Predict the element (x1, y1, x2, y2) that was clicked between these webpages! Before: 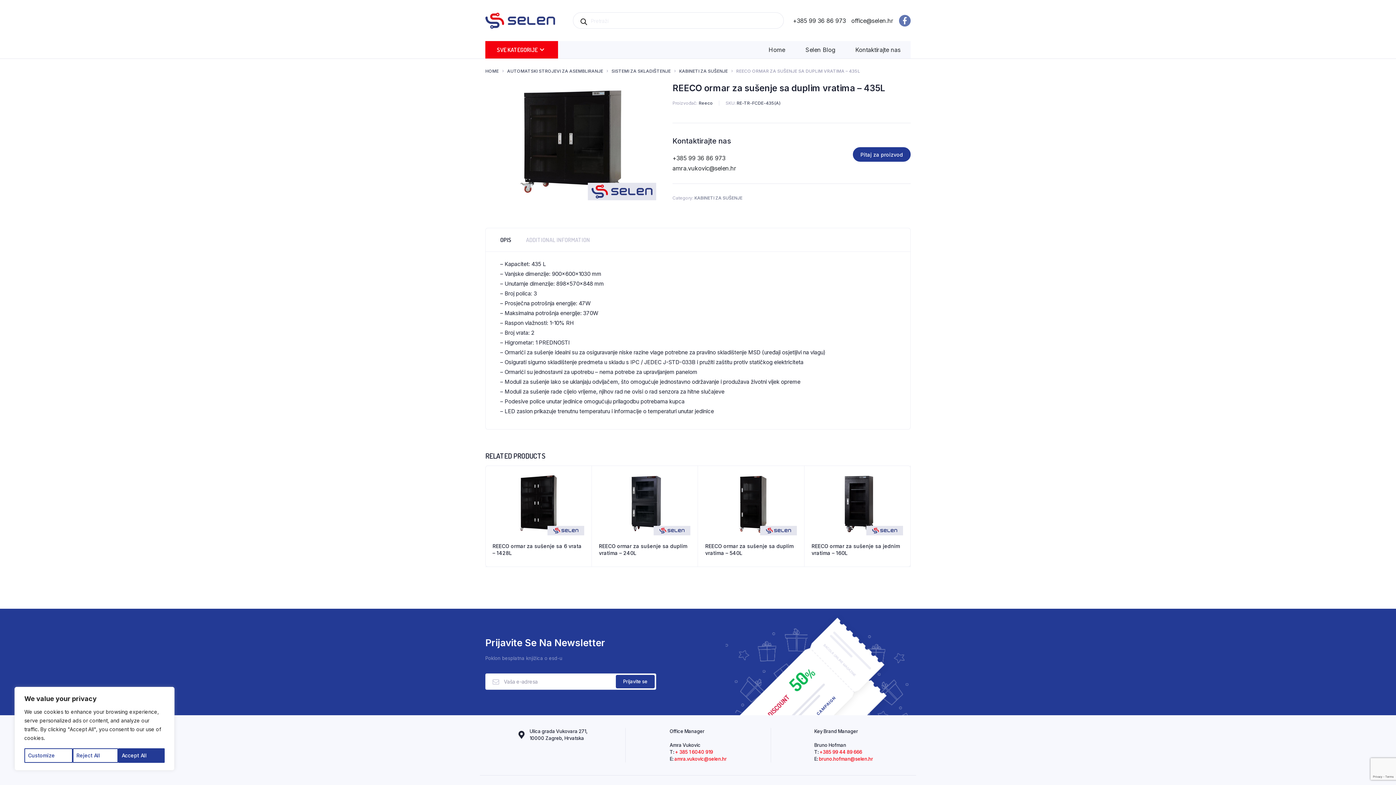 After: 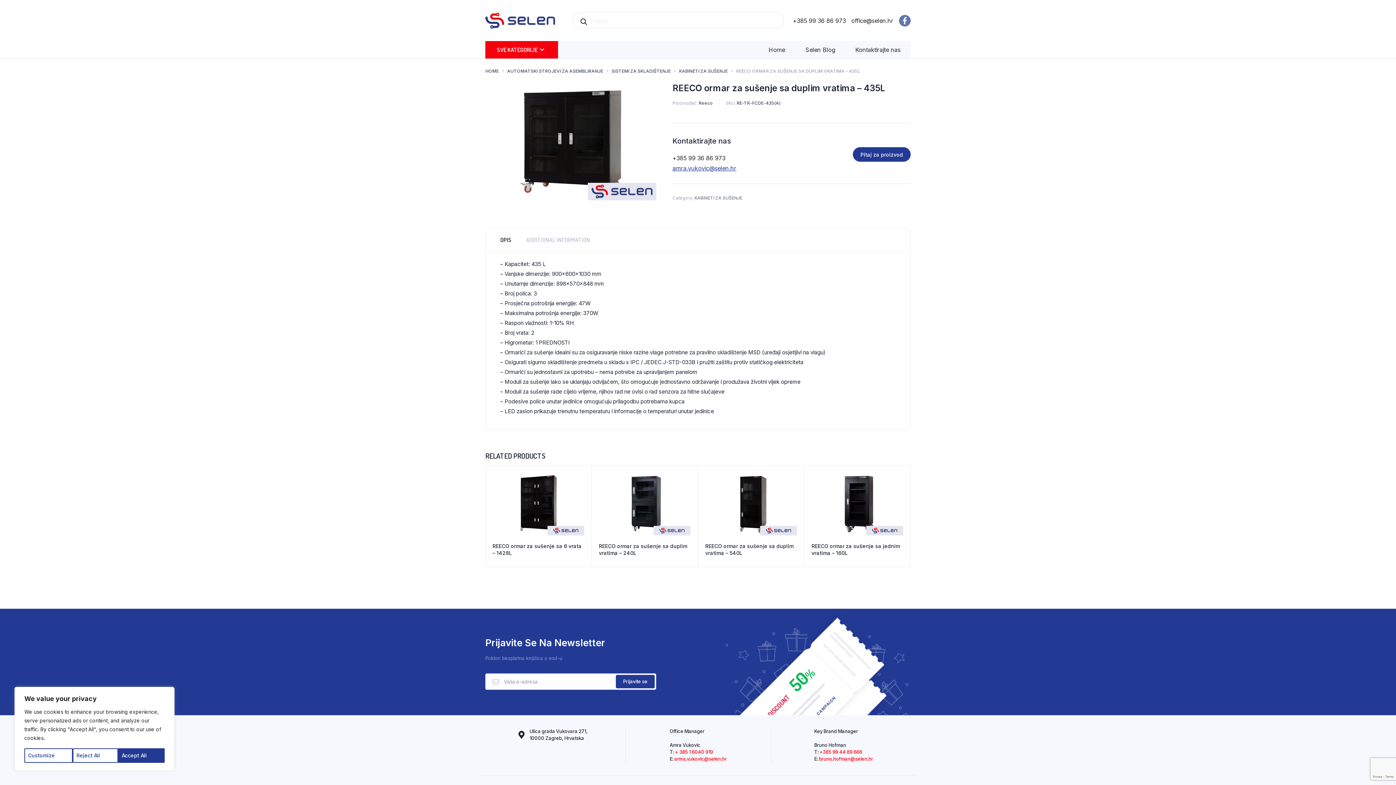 Action: bbox: (672, 164, 736, 172) label: amra.vukovic@selen.hr